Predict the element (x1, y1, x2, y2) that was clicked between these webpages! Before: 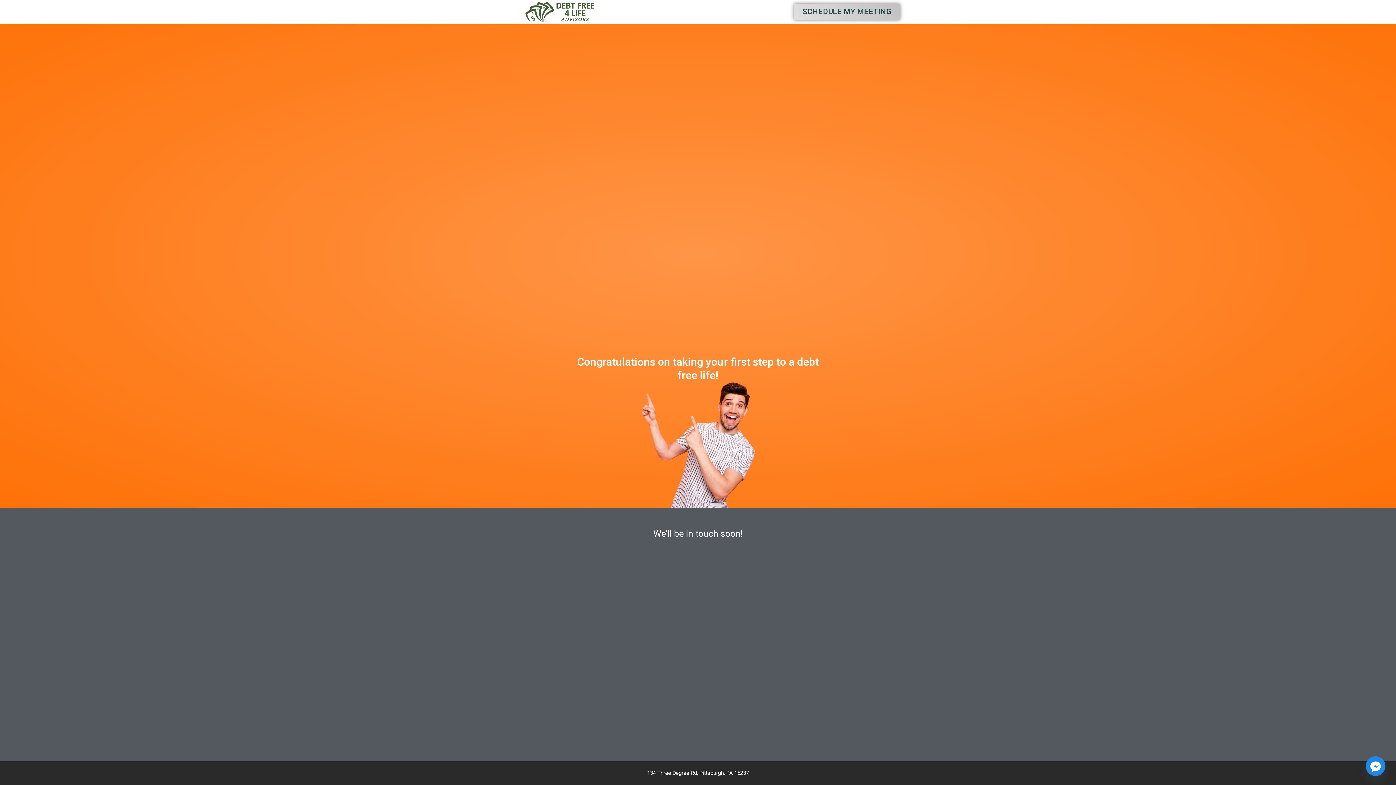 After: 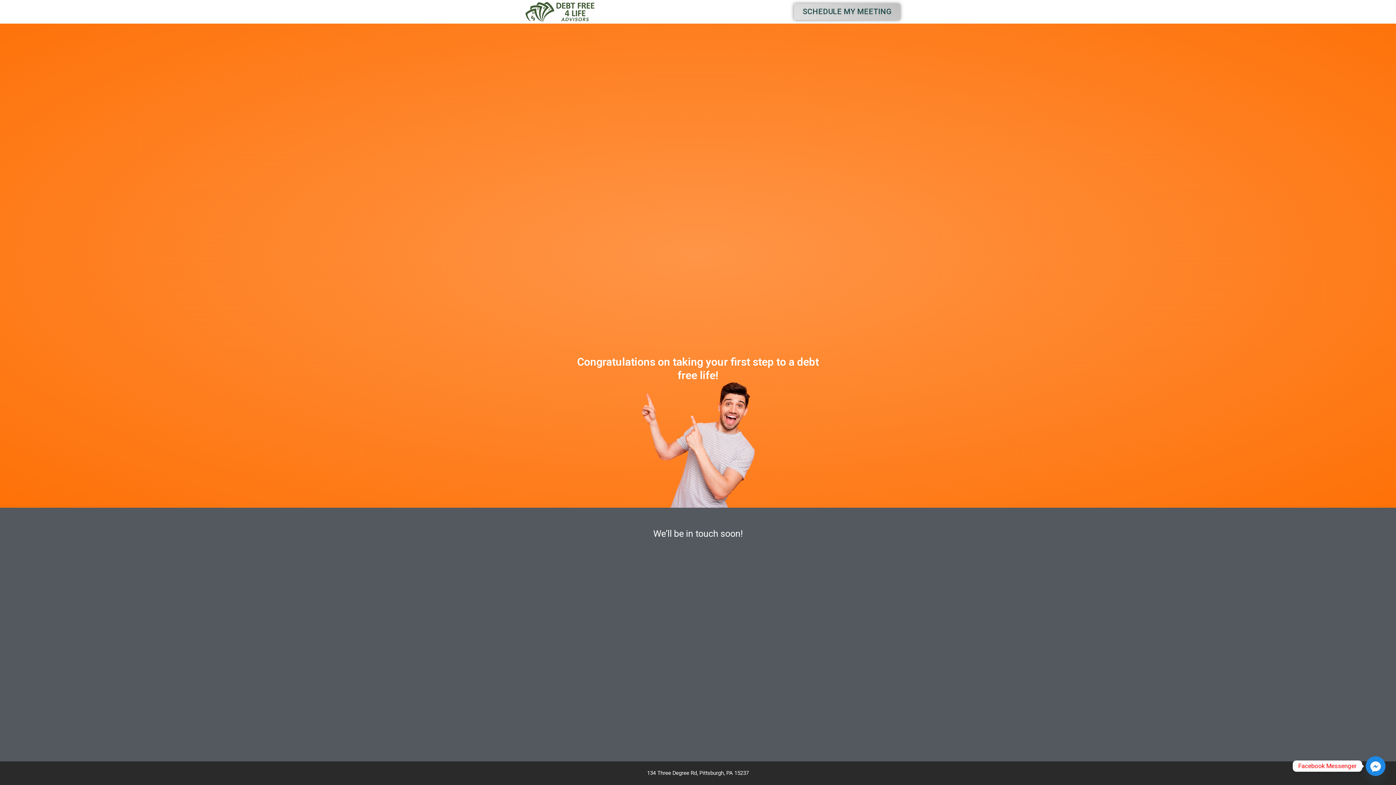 Action: bbox: (1366, 756, 1385, 776) label: Facebook_Messenger